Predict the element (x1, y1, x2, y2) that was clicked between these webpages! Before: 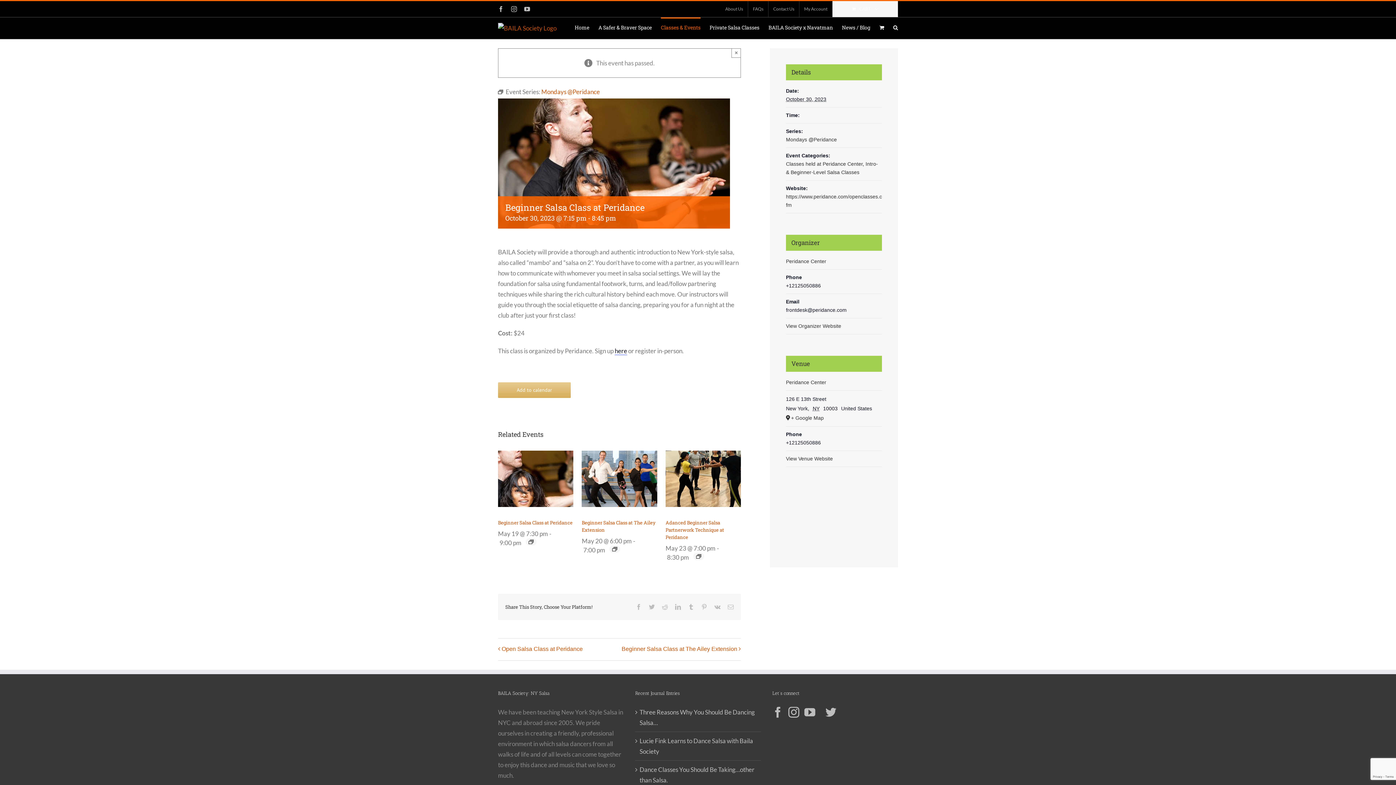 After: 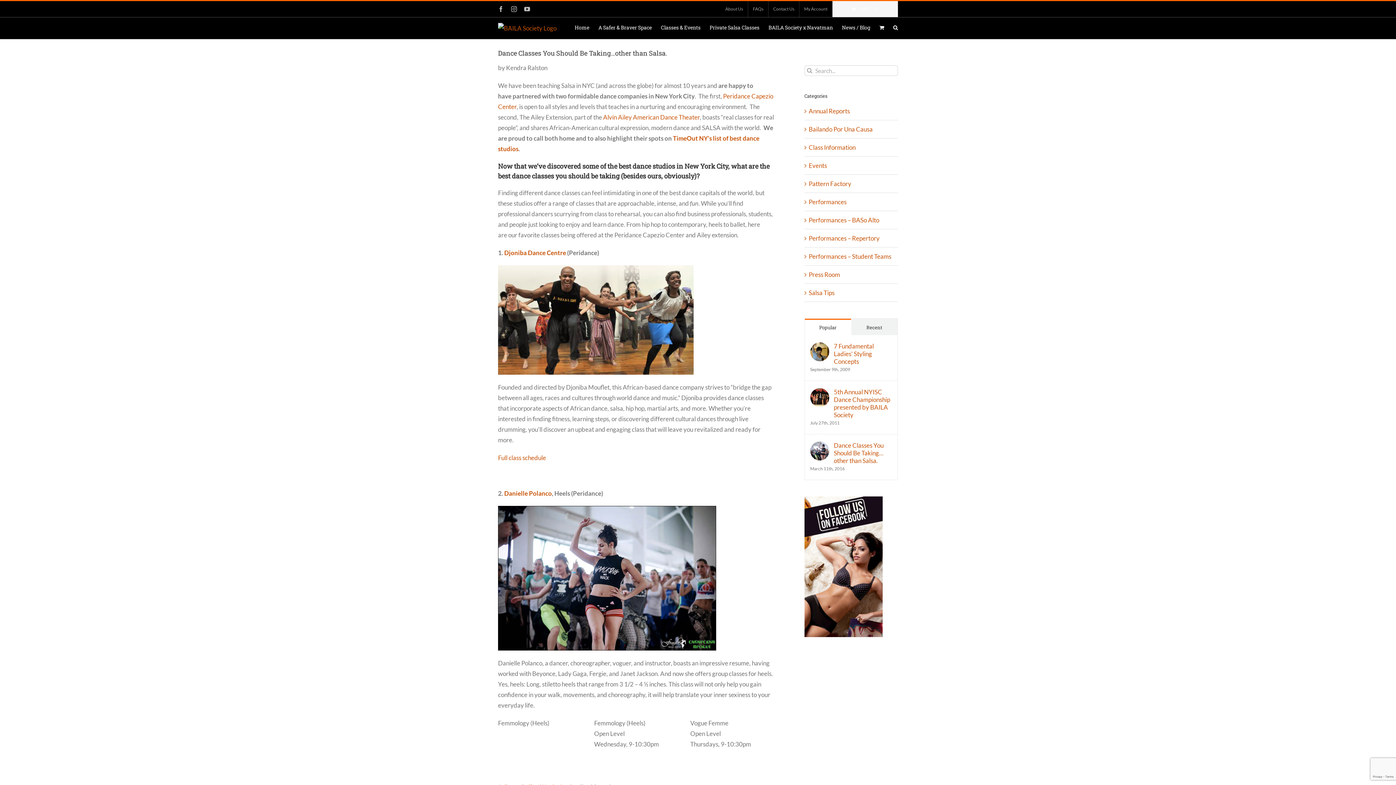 Action: label: Dance Classes You Should Be Taking…other than Salsa. bbox: (639, 764, 757, 785)